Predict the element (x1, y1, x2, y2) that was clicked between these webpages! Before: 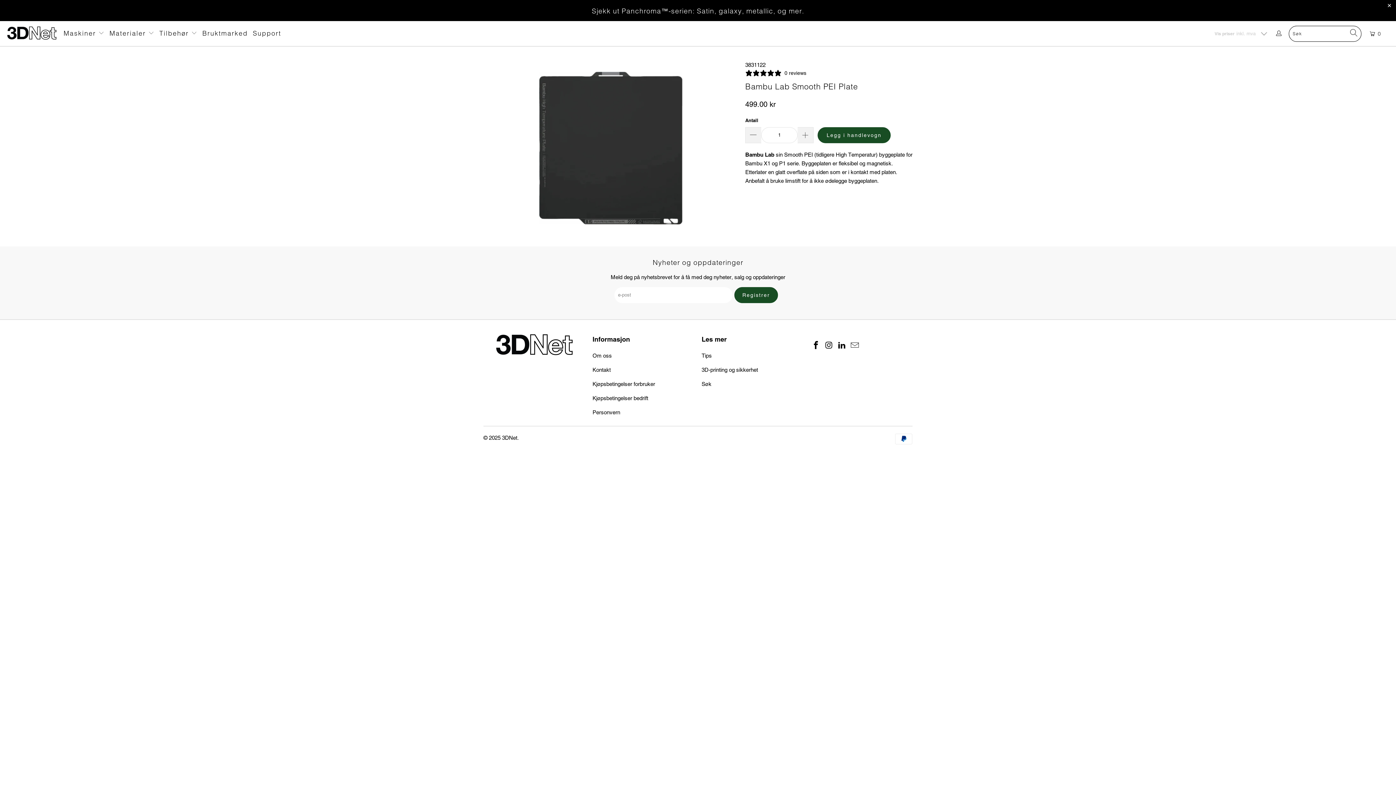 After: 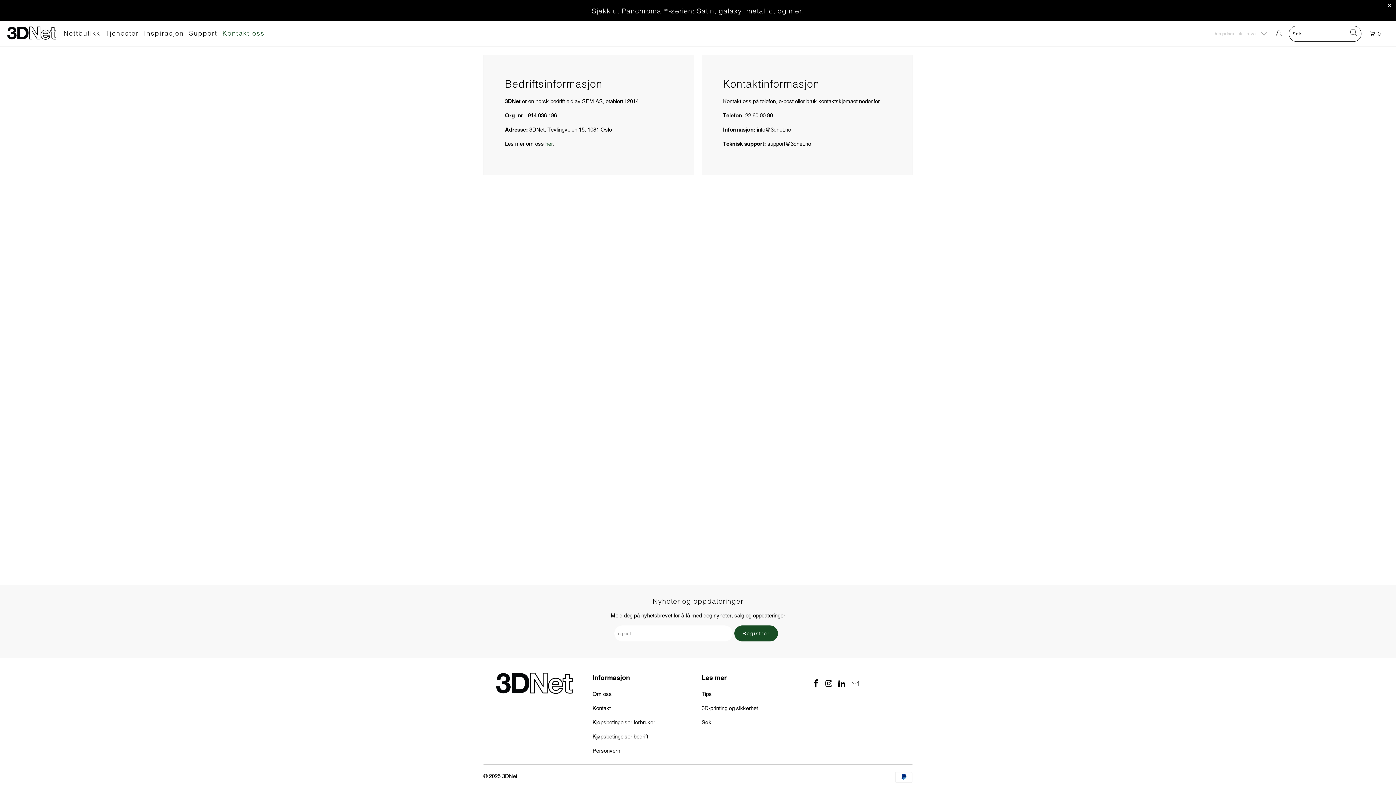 Action: bbox: (592, 366, 610, 372) label: Kontakt